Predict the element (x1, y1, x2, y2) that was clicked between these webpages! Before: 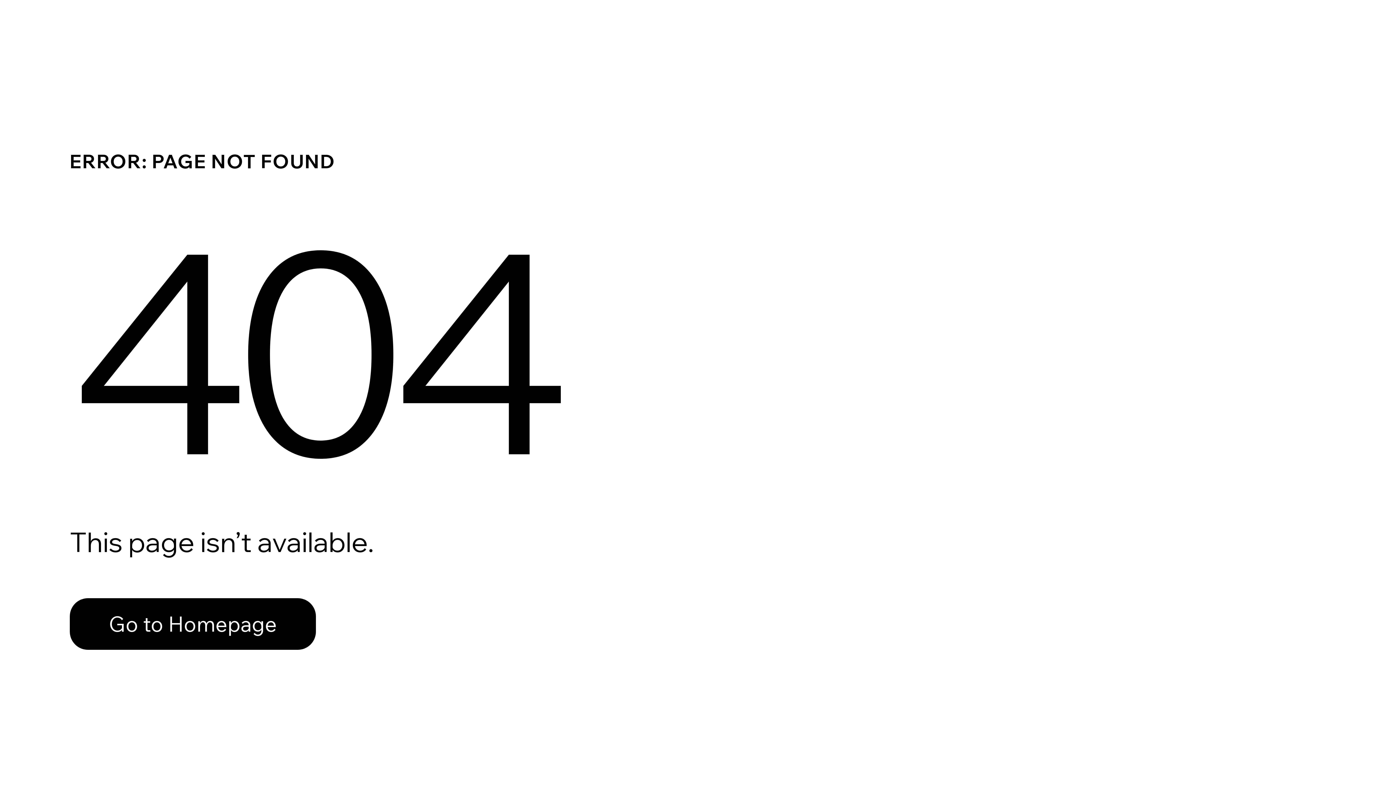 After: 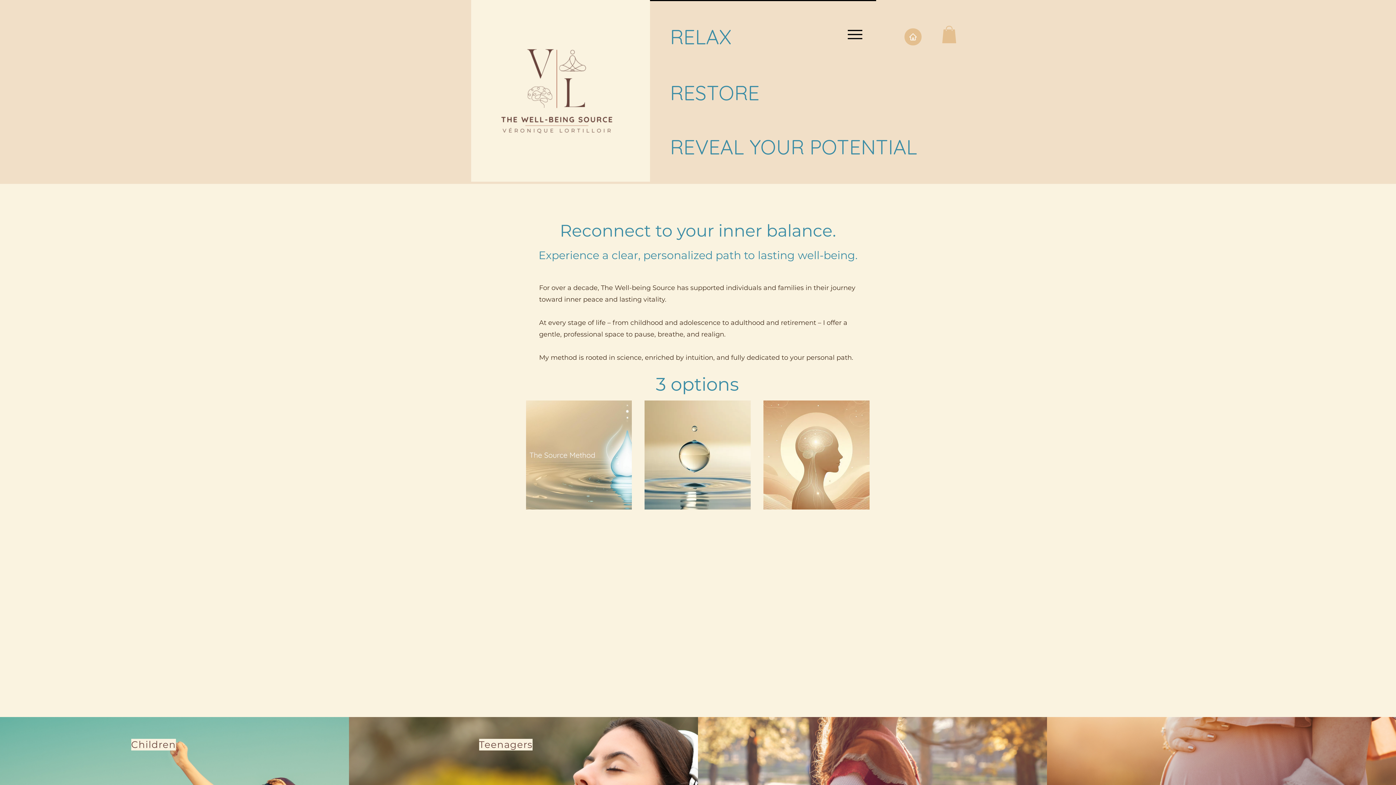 Action: bbox: (69, 582, 768, 659) label: Go to Homepage